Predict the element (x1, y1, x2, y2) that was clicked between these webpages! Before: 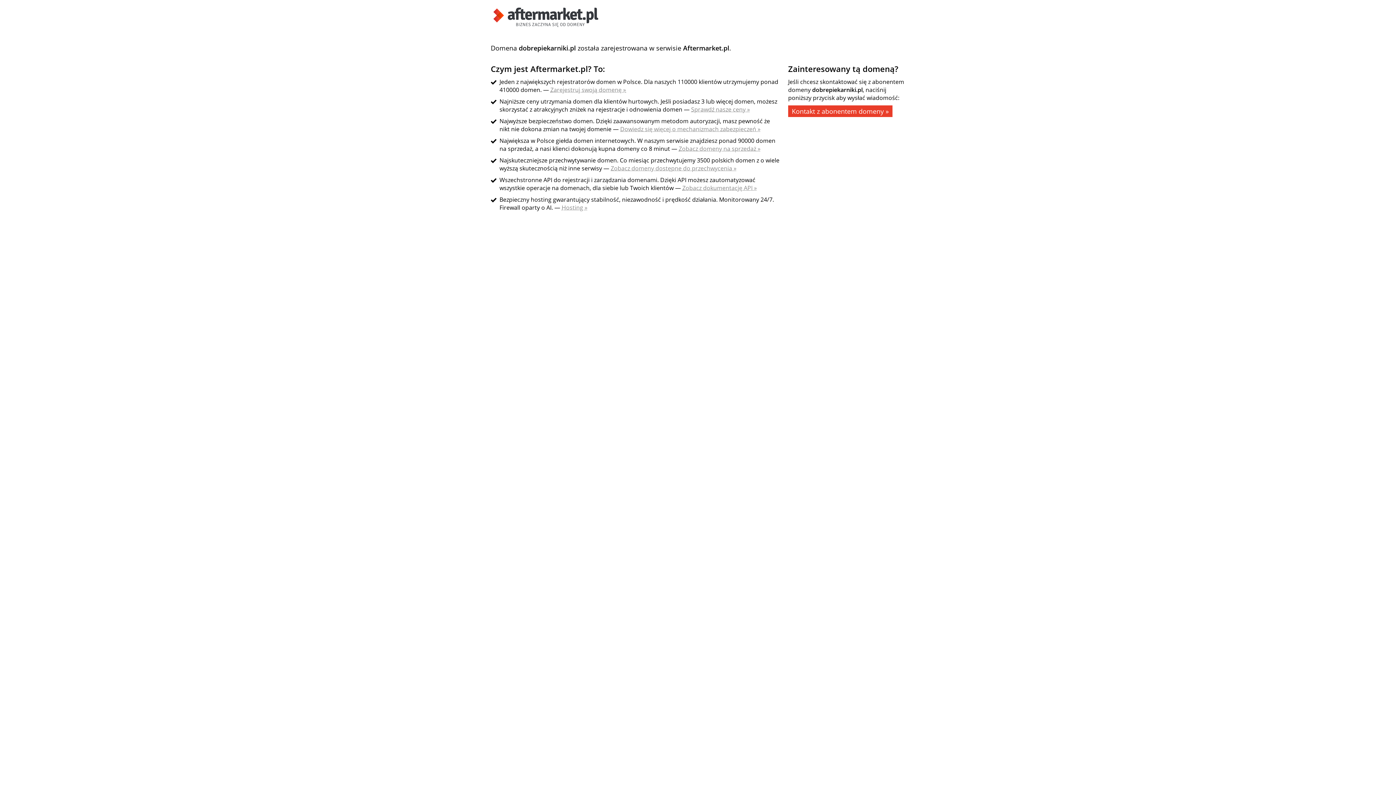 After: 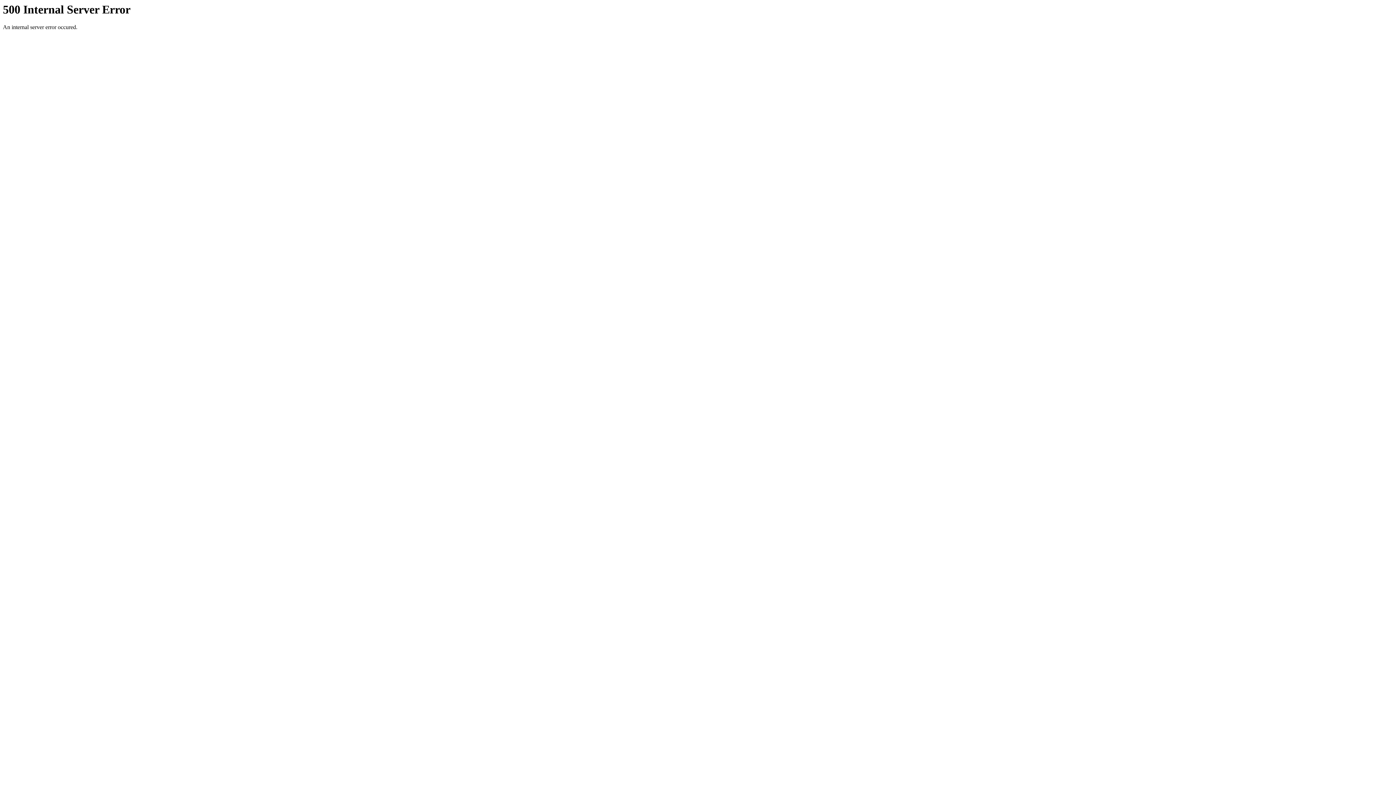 Action: bbox: (550, 85, 626, 93) label: Zarejestruj swoją domenę »